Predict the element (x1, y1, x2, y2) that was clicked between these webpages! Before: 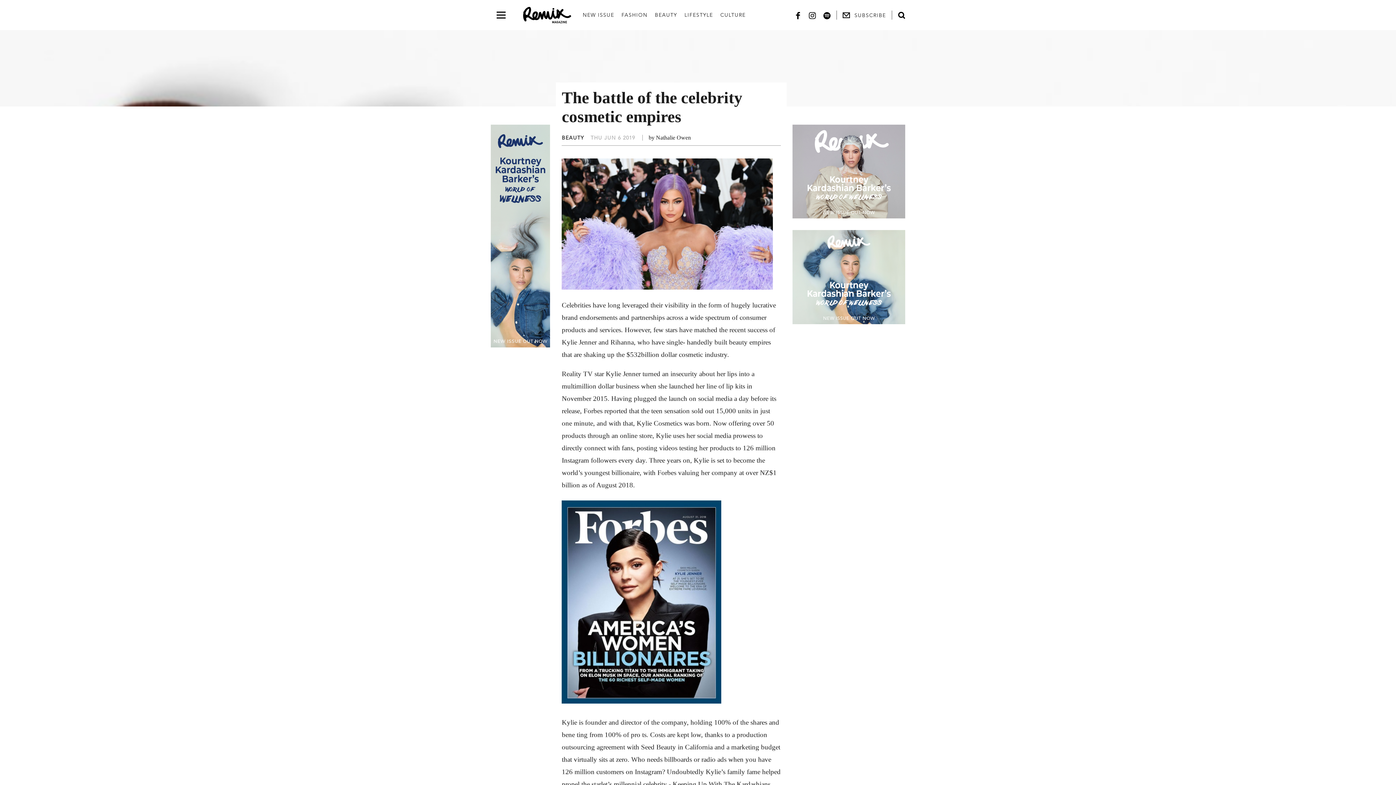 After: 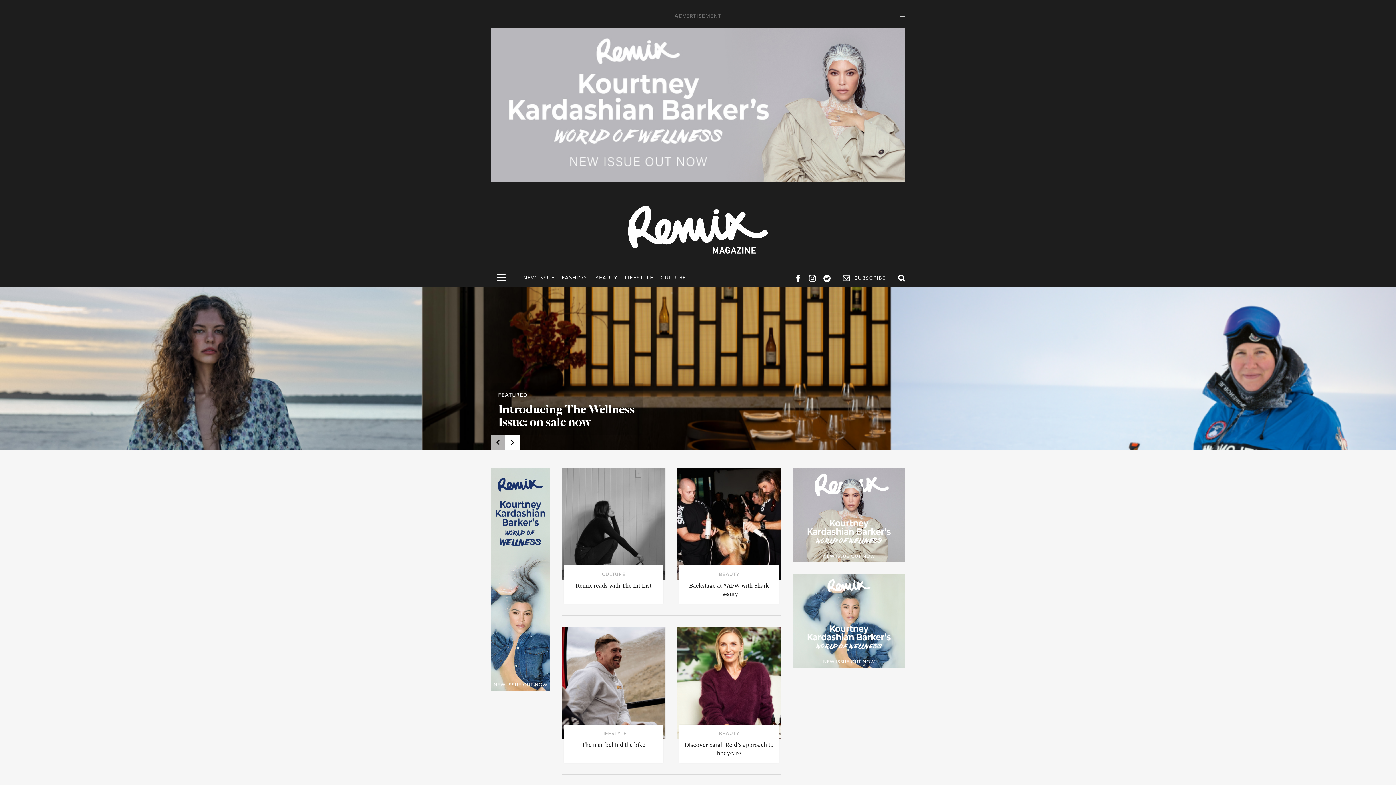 Action: label: Remix Magazine Logo bbox: (523, 6, 571, 23)